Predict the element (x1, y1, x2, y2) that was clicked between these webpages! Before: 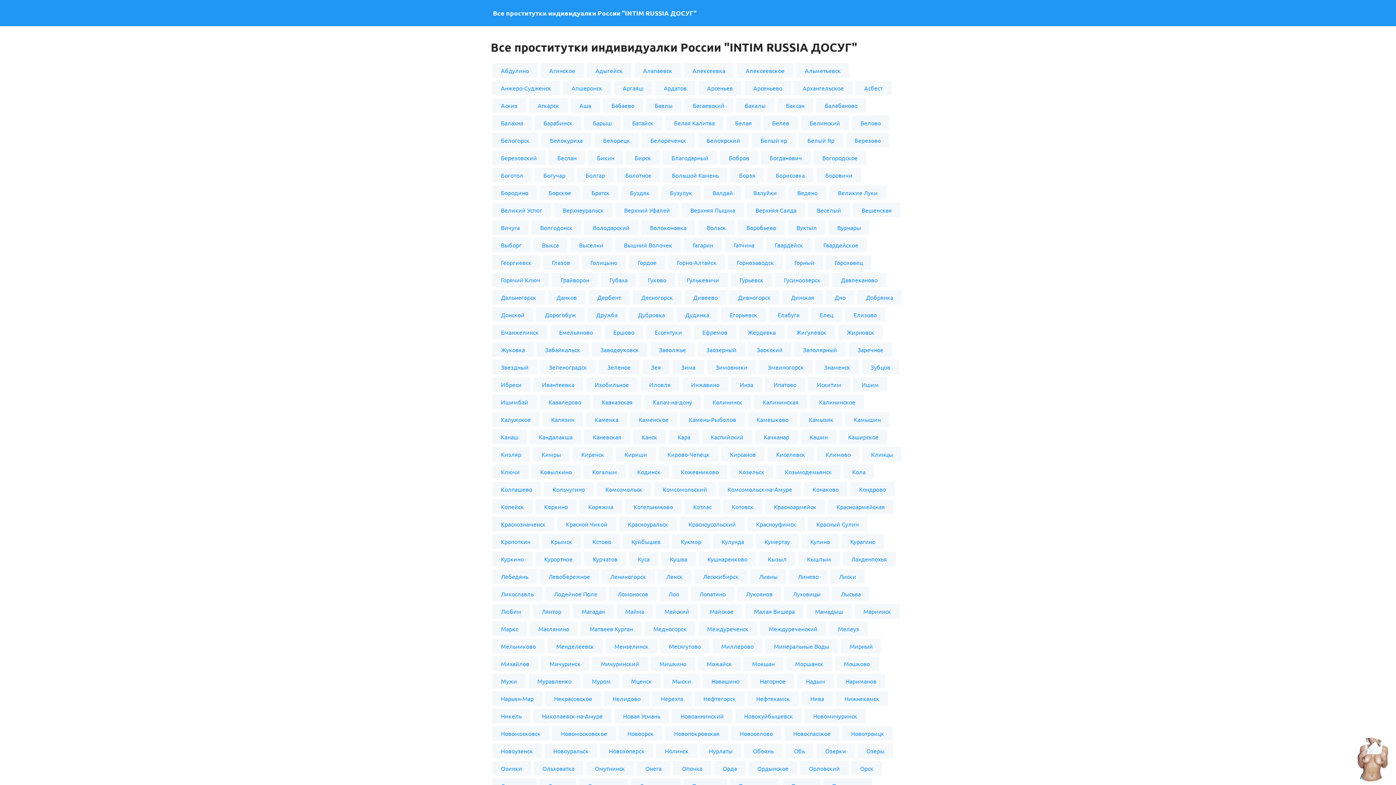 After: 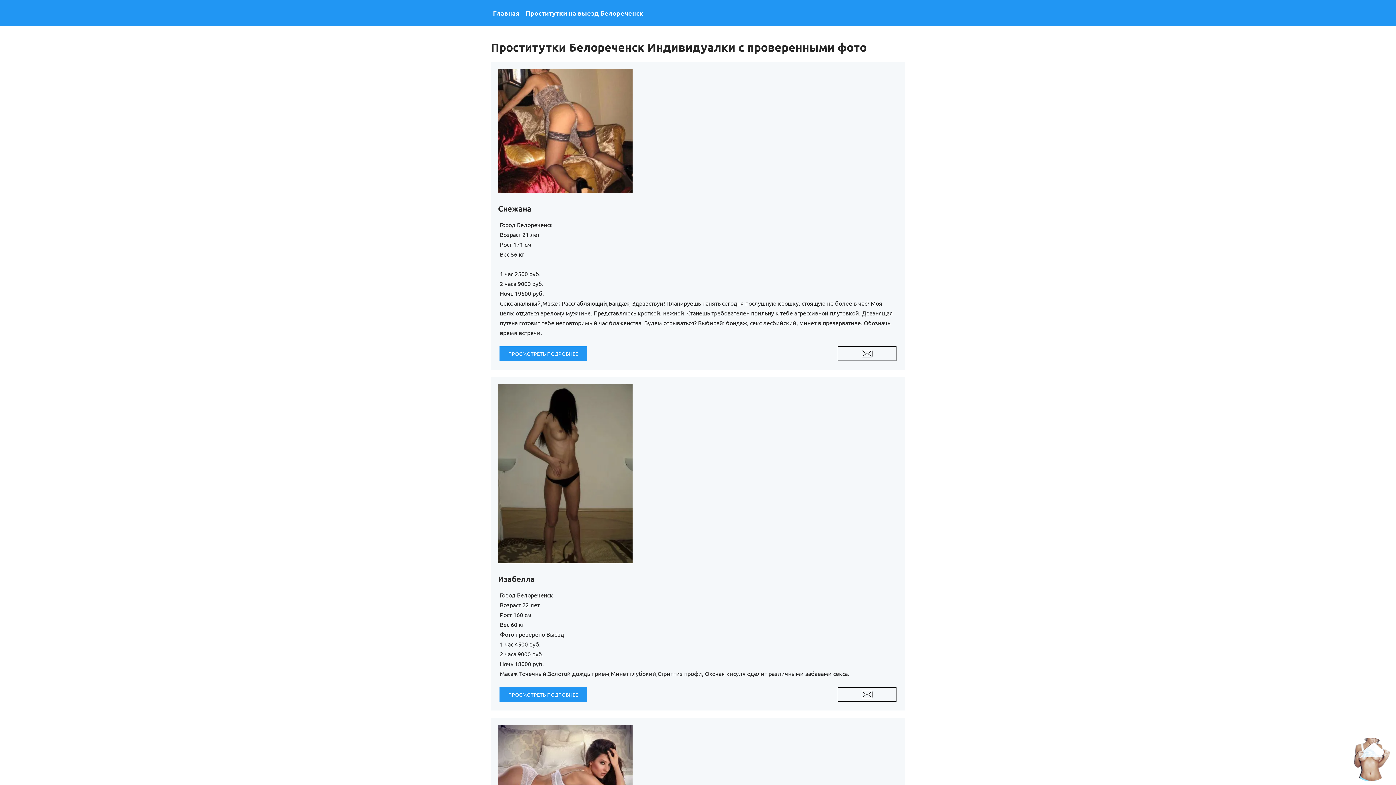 Action: bbox: (641, 133, 695, 147) label: Белореченск